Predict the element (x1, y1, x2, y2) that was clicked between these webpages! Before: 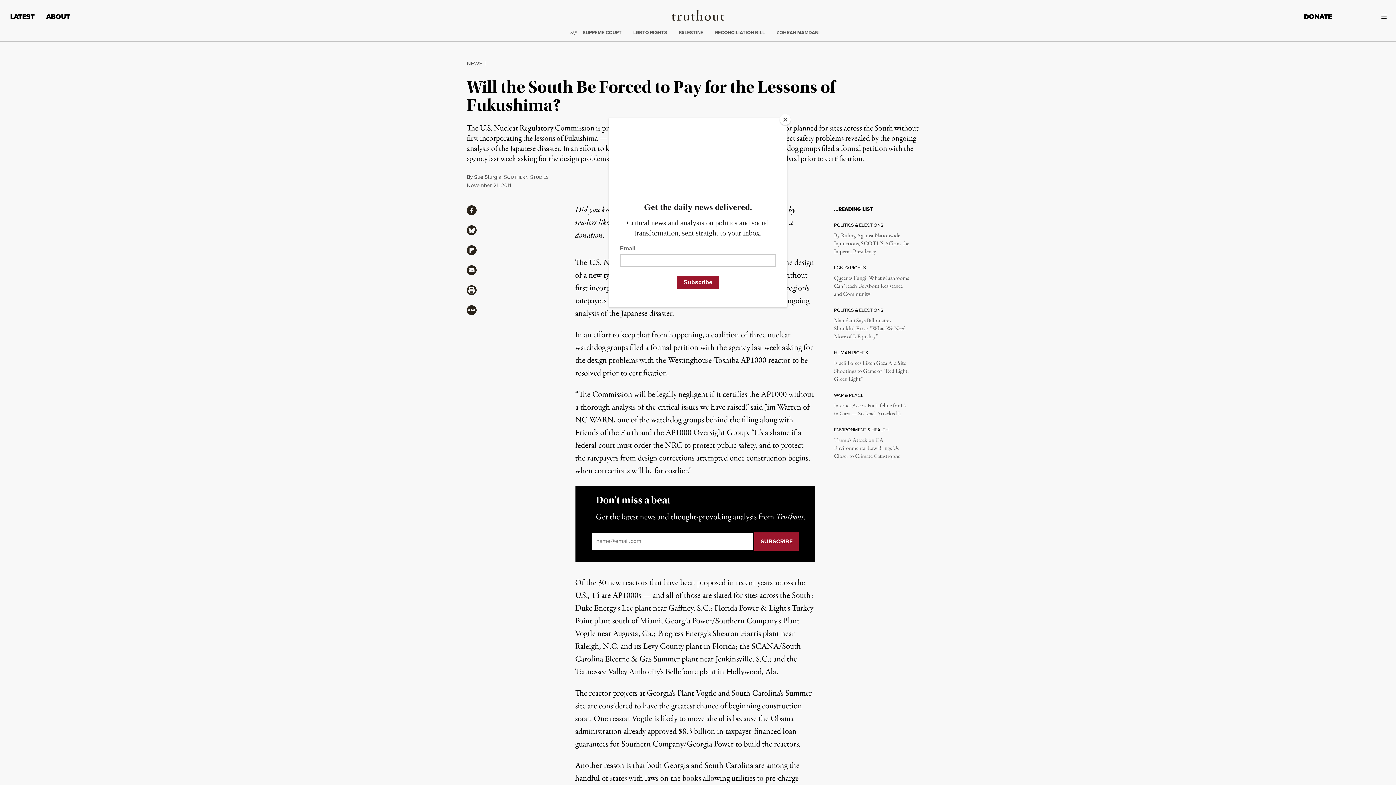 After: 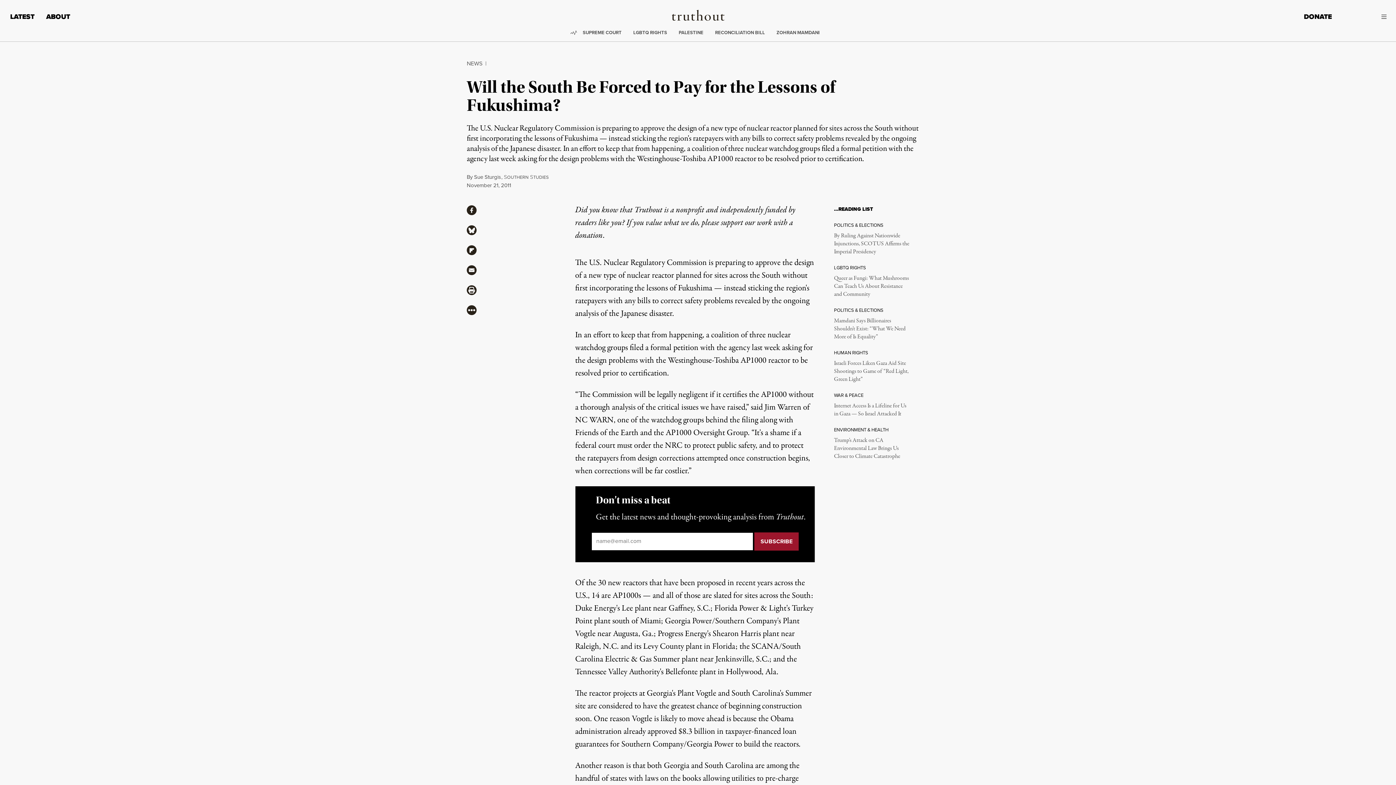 Action: bbox: (780, 114, 790, 125) label: Close